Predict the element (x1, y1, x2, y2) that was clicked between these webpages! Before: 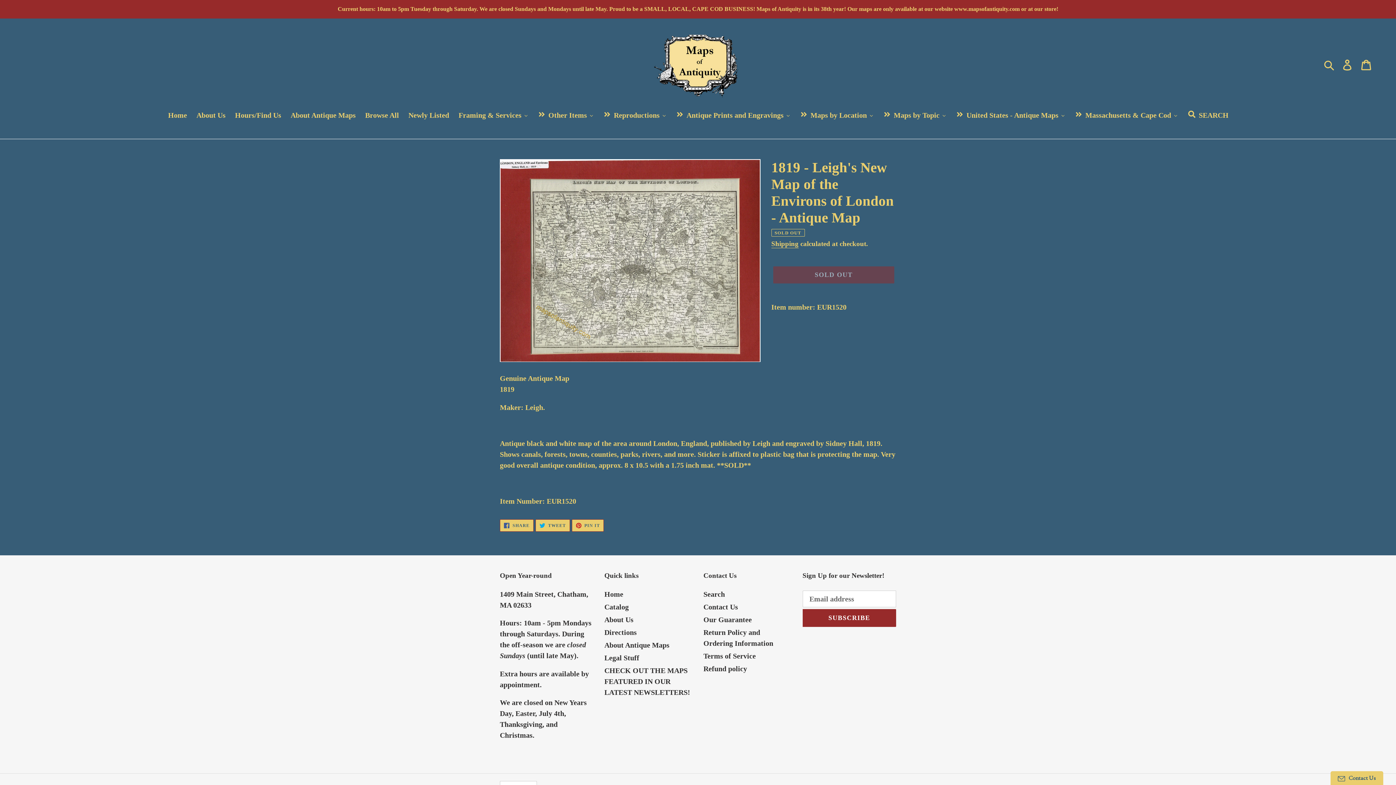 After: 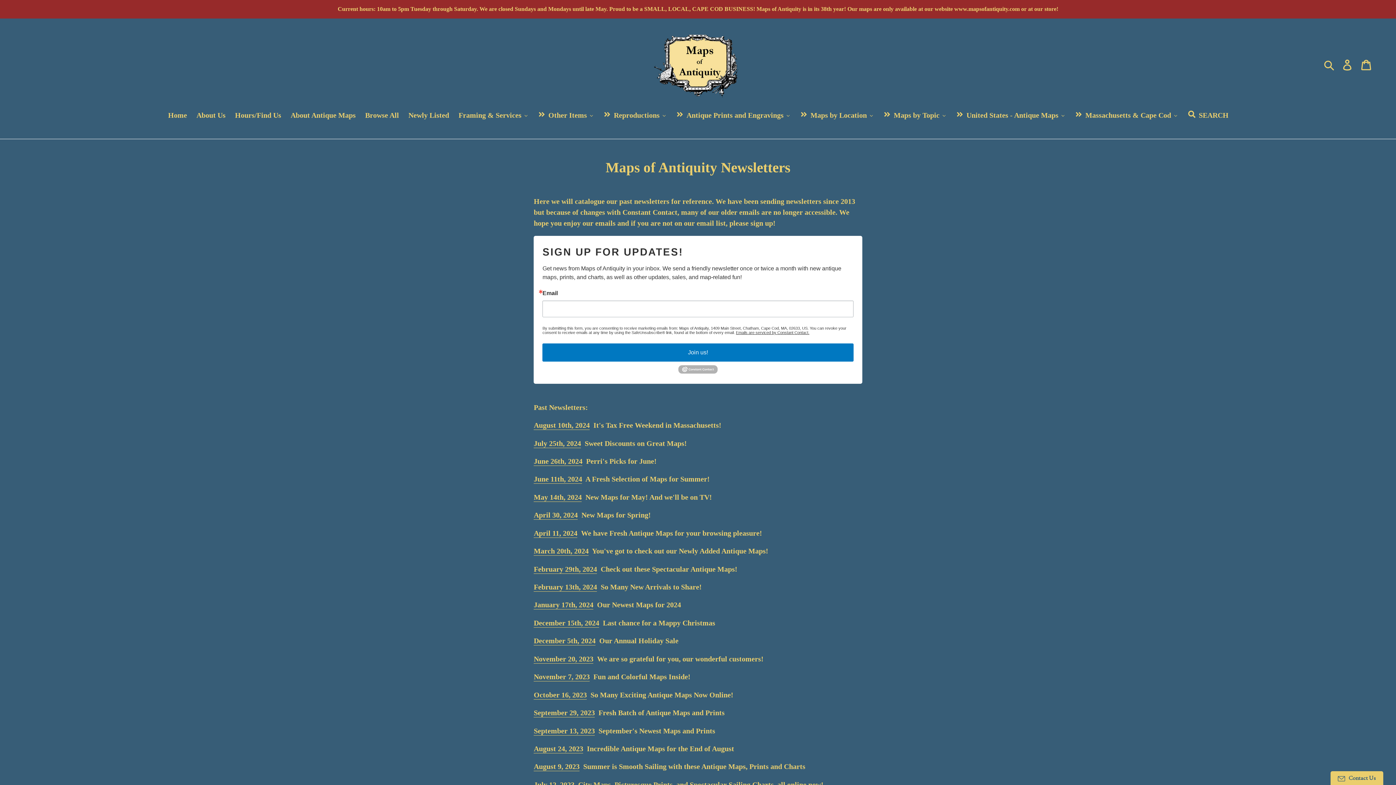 Action: bbox: (604, 666, 690, 696) label: CHECK OUT THE MAPS FEATURED IN OUR LATEST NEWSLETTERS!